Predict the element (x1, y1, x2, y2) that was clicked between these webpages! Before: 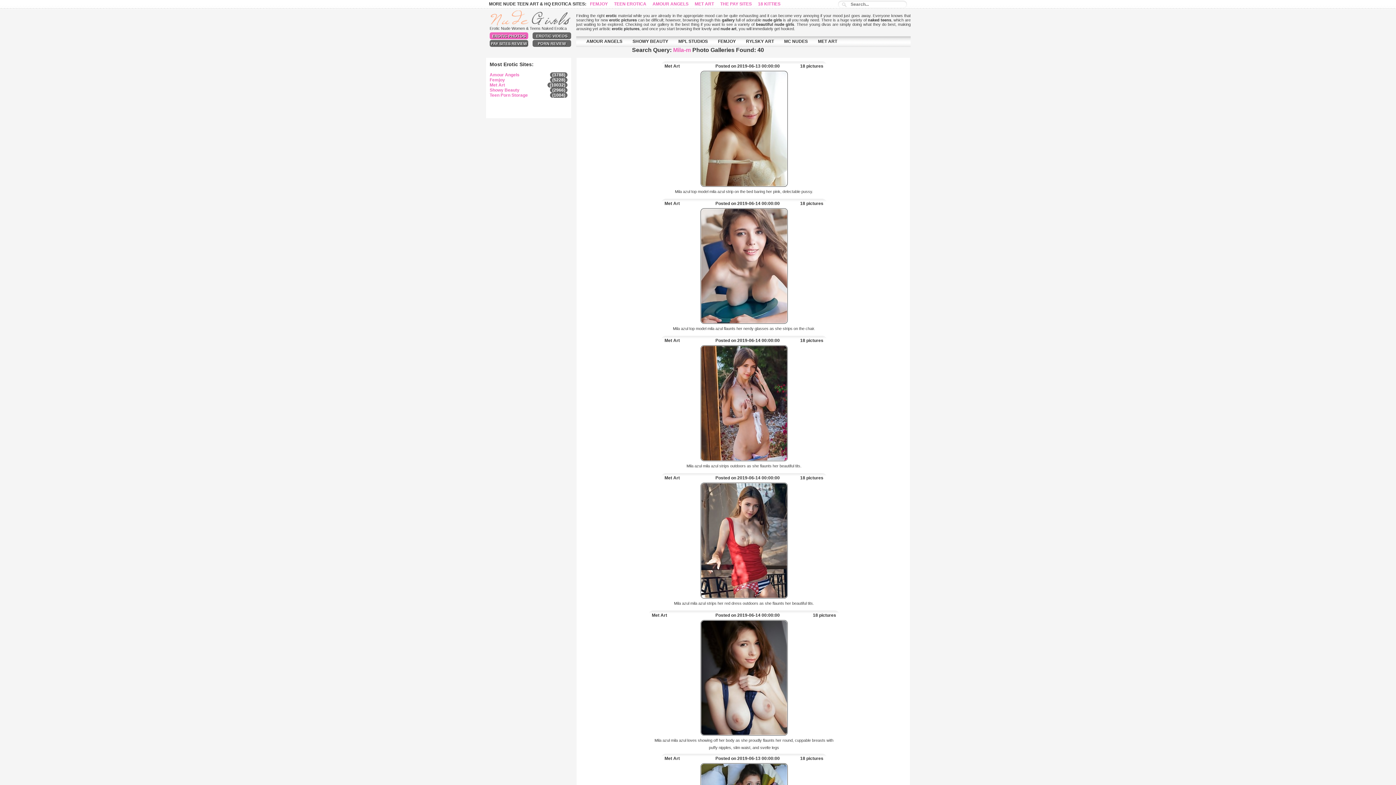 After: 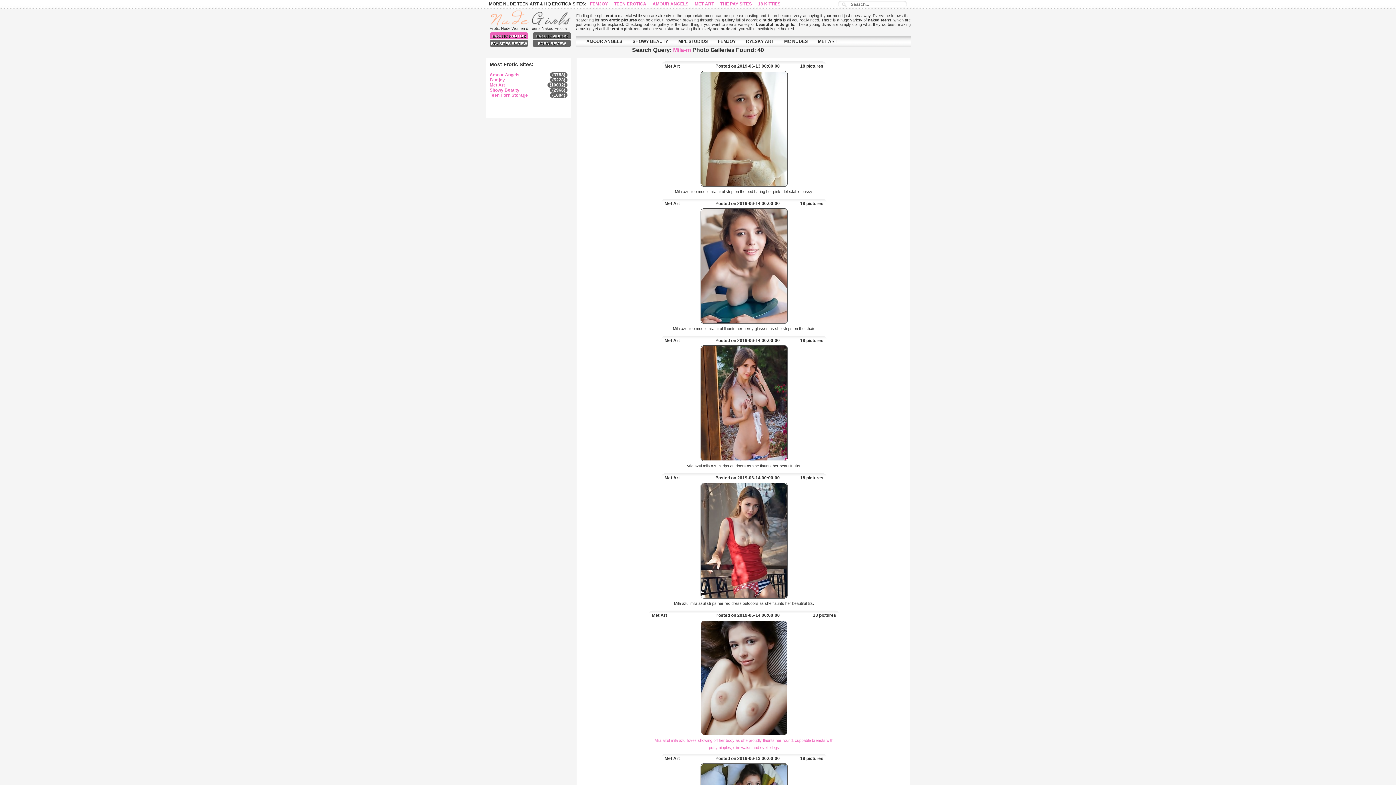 Action: bbox: (700, 732, 787, 737)